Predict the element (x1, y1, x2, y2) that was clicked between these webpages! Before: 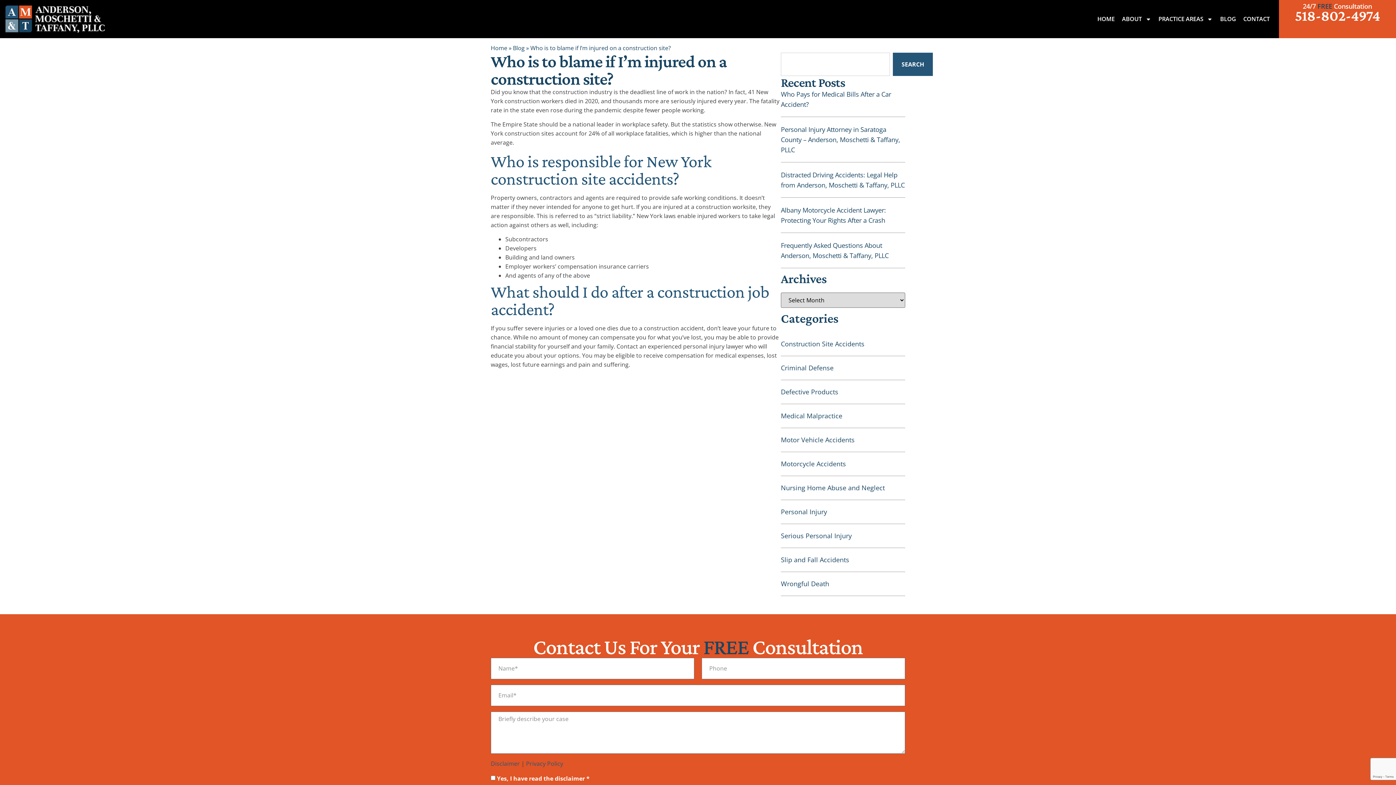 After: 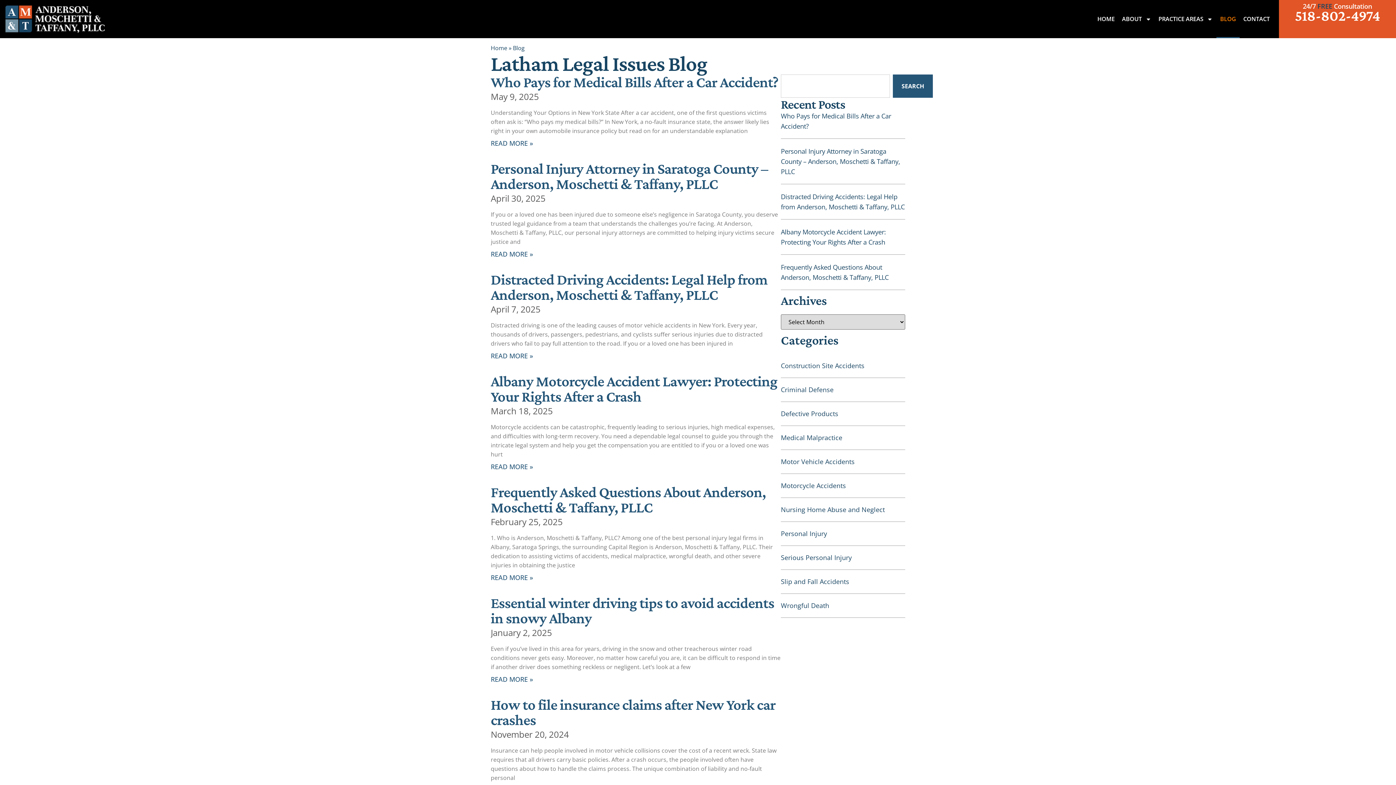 Action: bbox: (1216, 0, 1239, 38) label: BLOG